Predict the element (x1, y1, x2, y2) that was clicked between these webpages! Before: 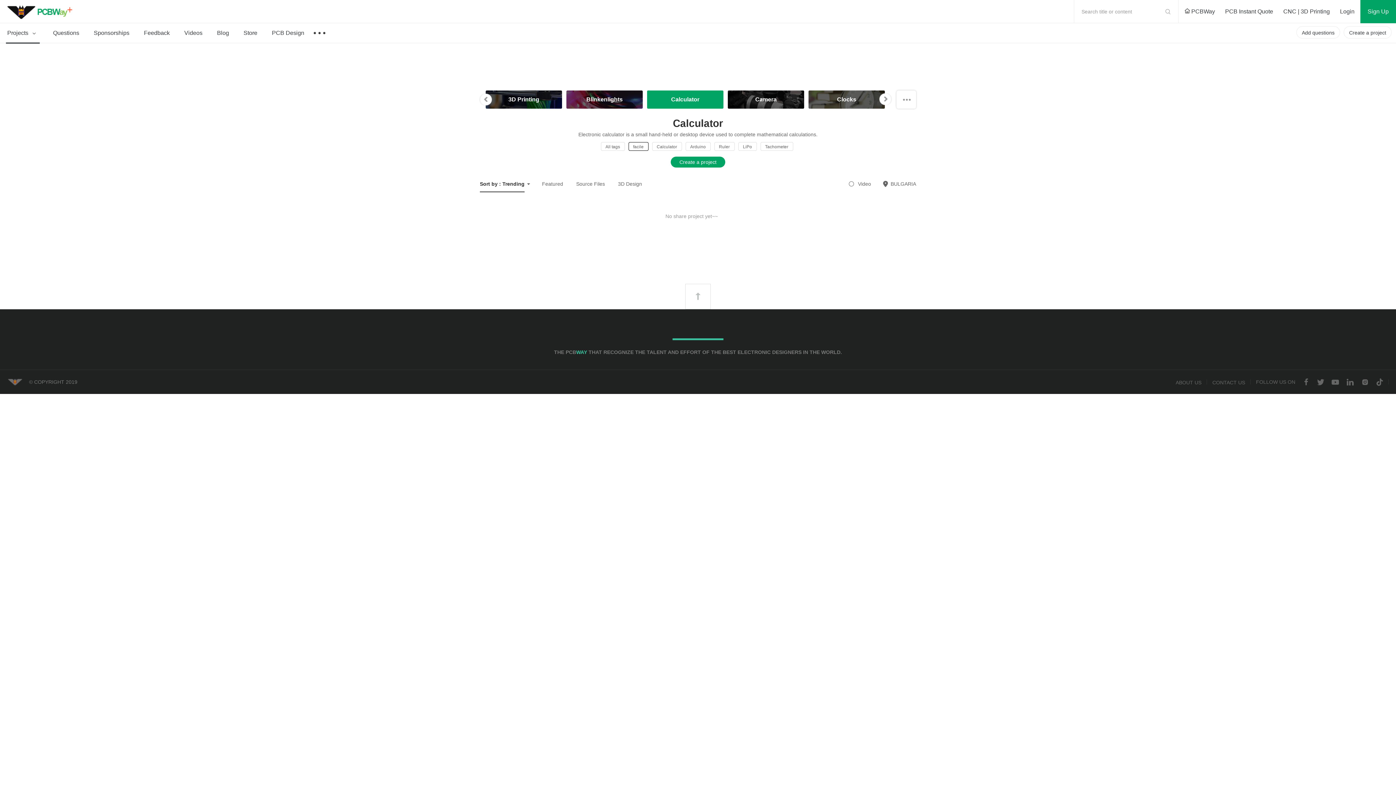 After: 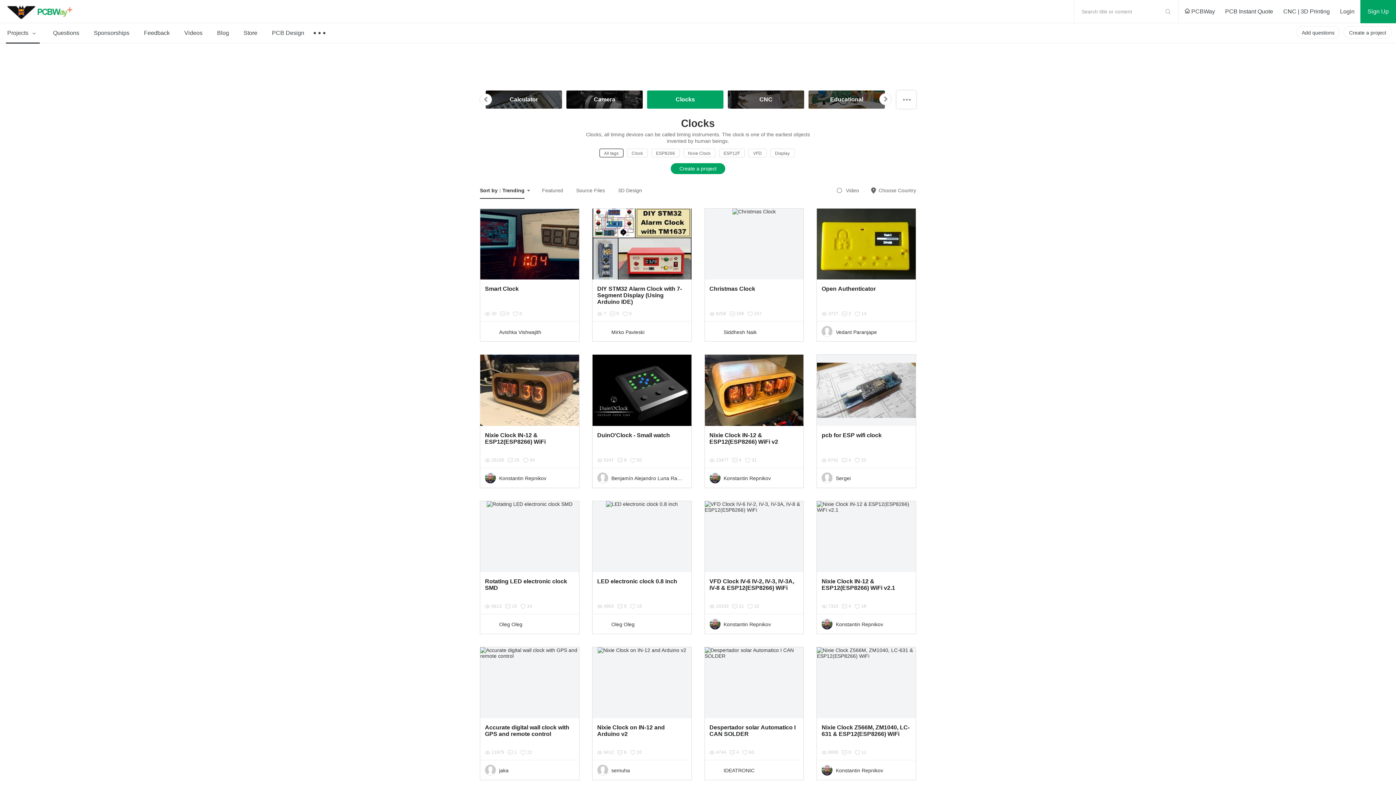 Action: bbox: (808, 90, 885, 108) label: Clocks